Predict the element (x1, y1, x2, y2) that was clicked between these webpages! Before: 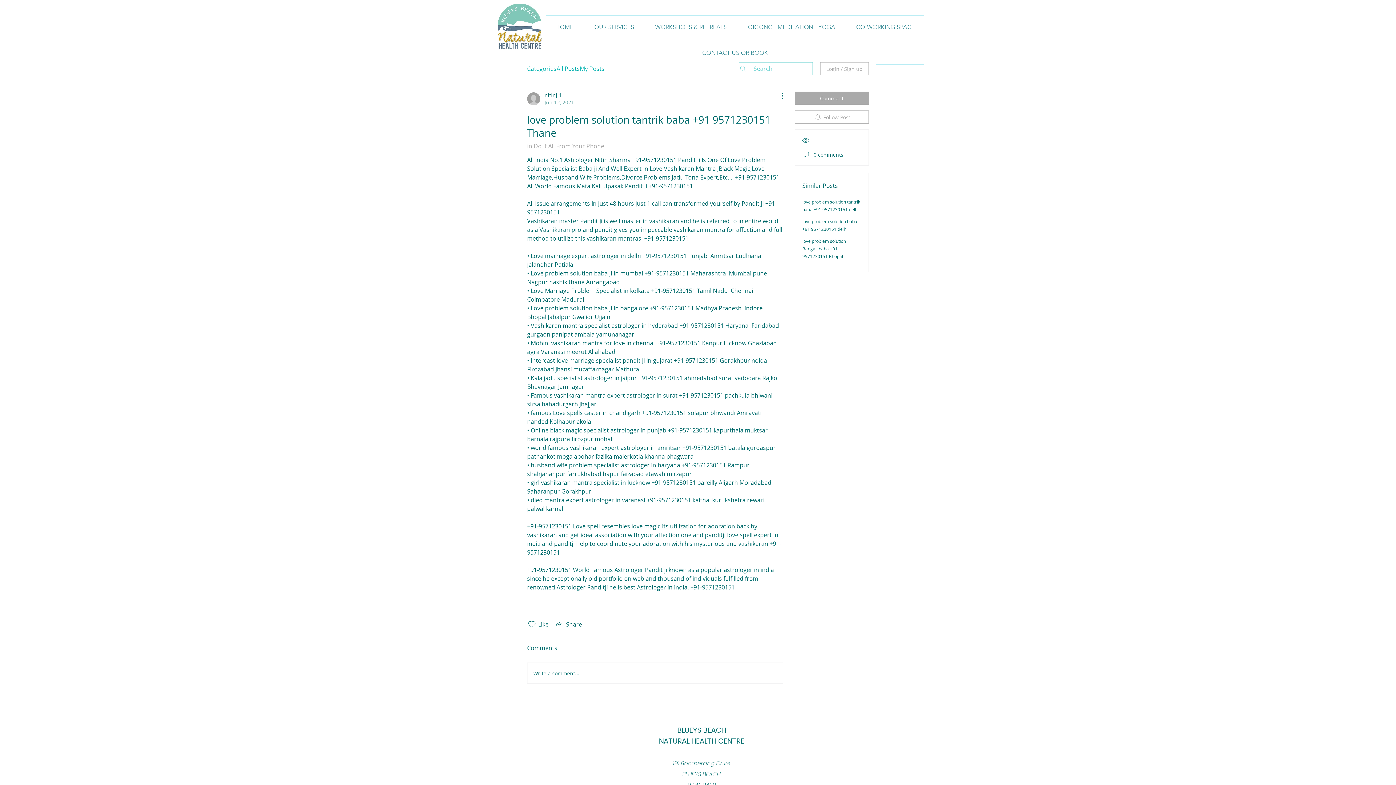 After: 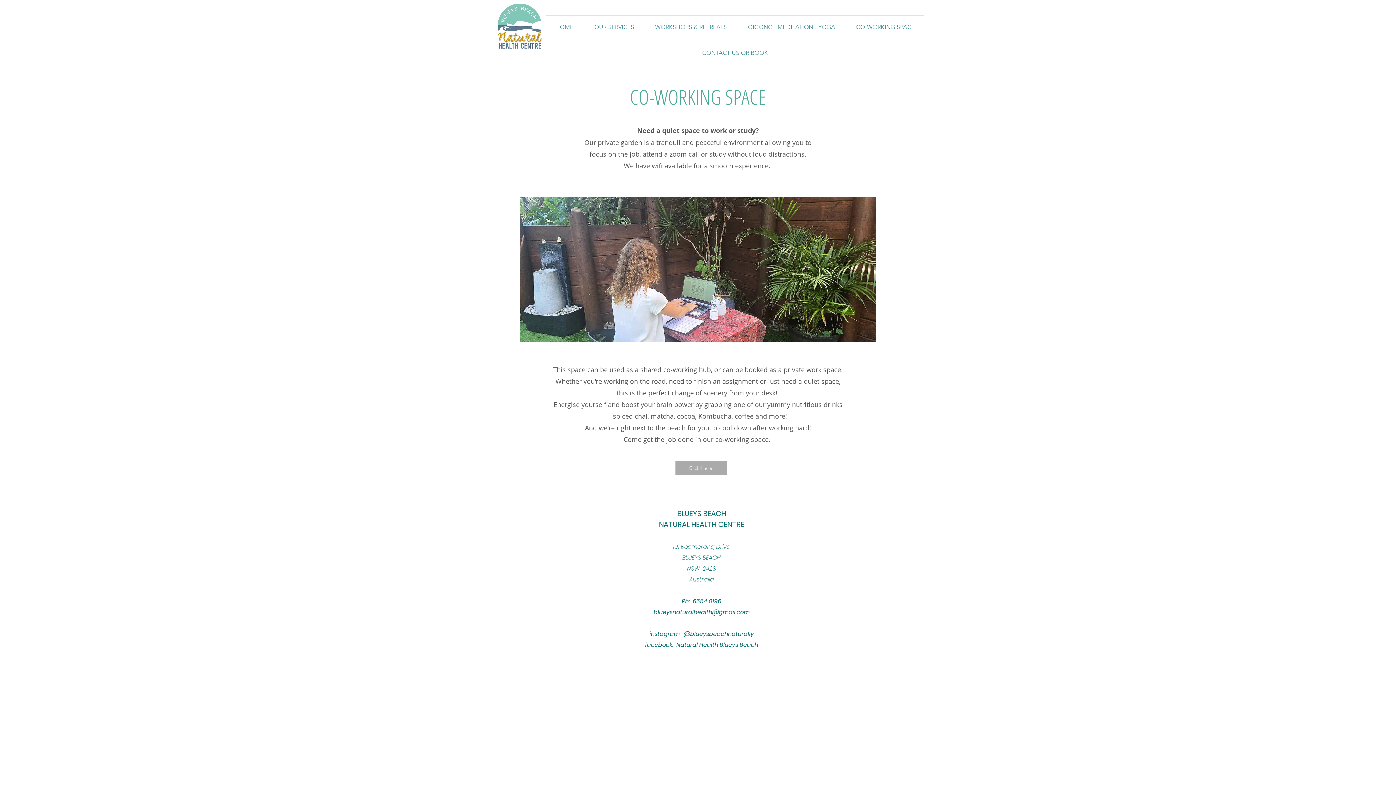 Action: bbox: (847, 15, 924, 38) label: CO-WORKING SPACE